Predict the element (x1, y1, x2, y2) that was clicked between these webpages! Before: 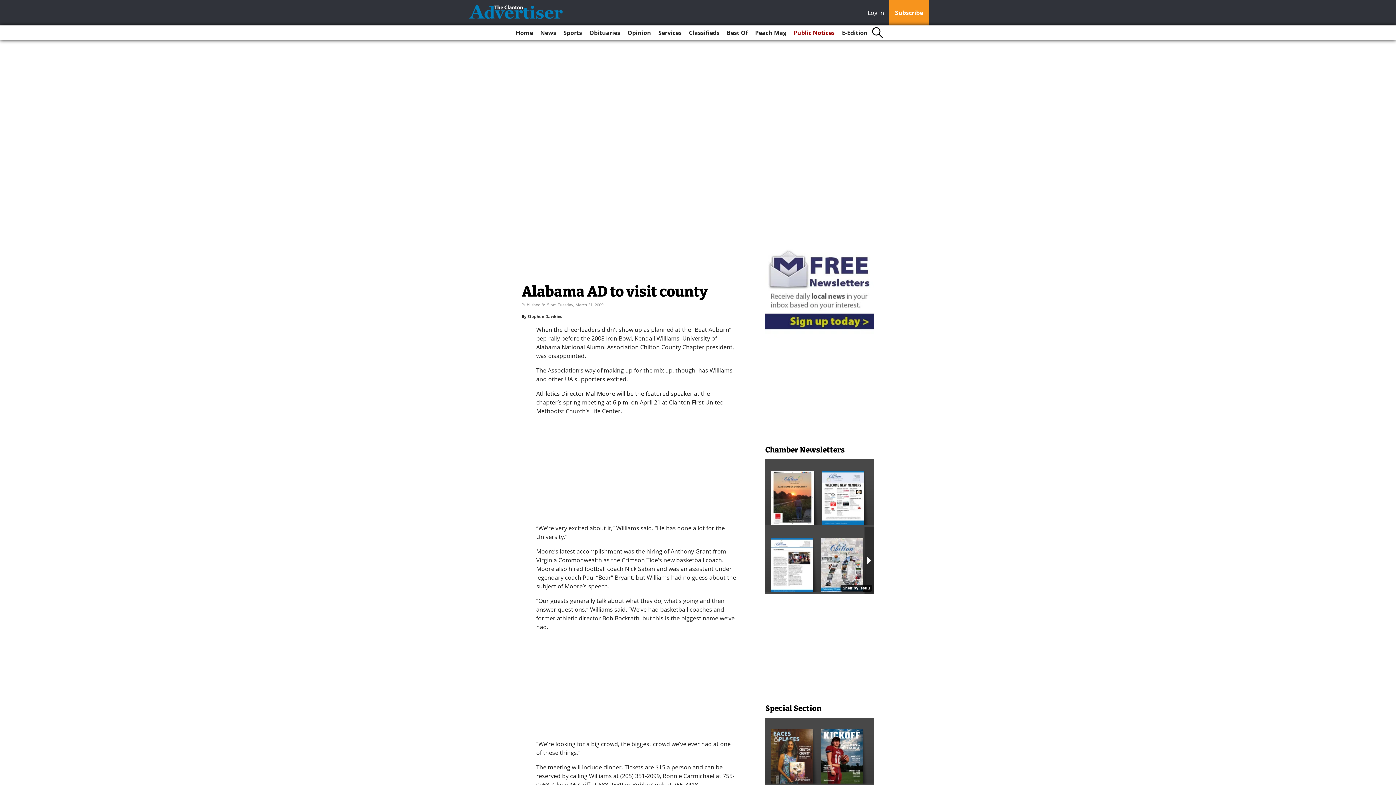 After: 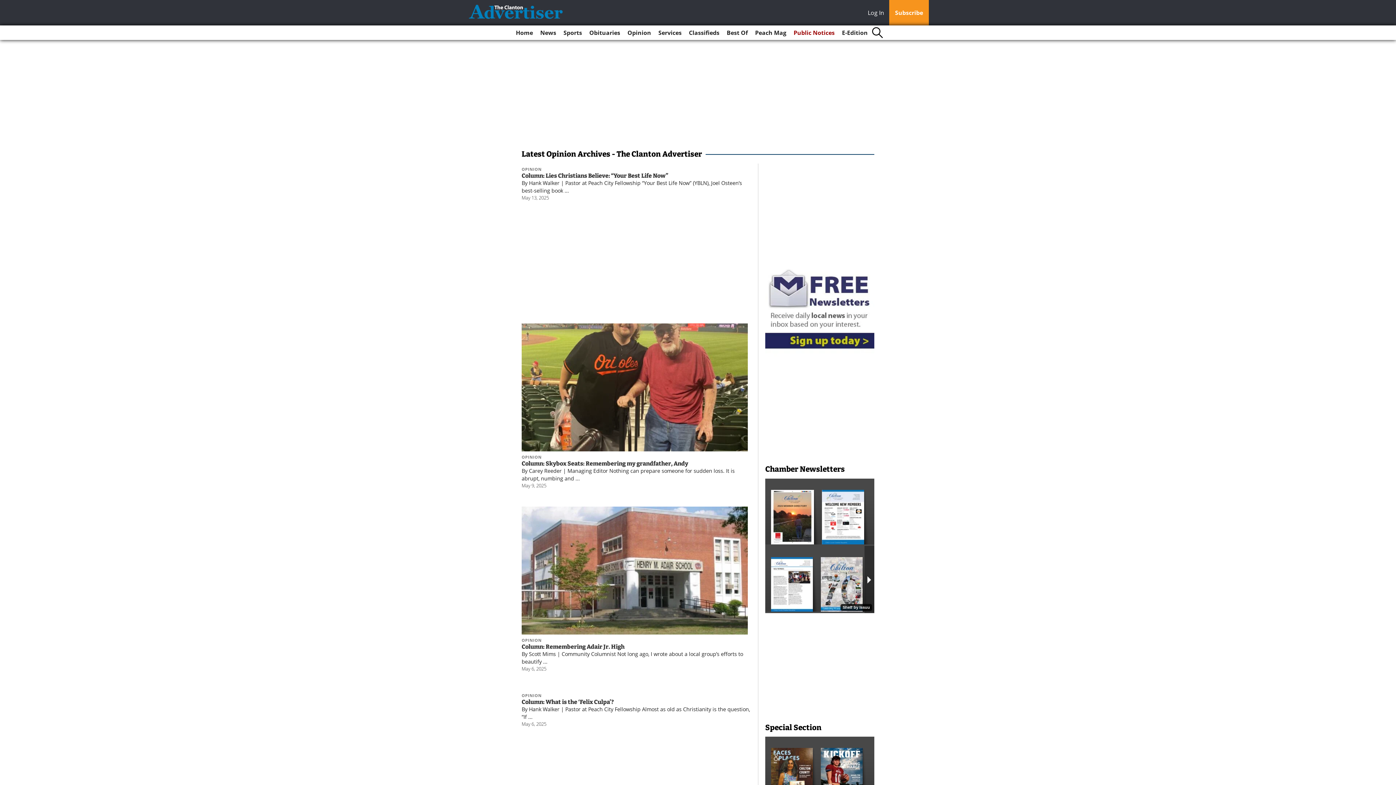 Action: bbox: (624, 25, 654, 40) label: Opinion